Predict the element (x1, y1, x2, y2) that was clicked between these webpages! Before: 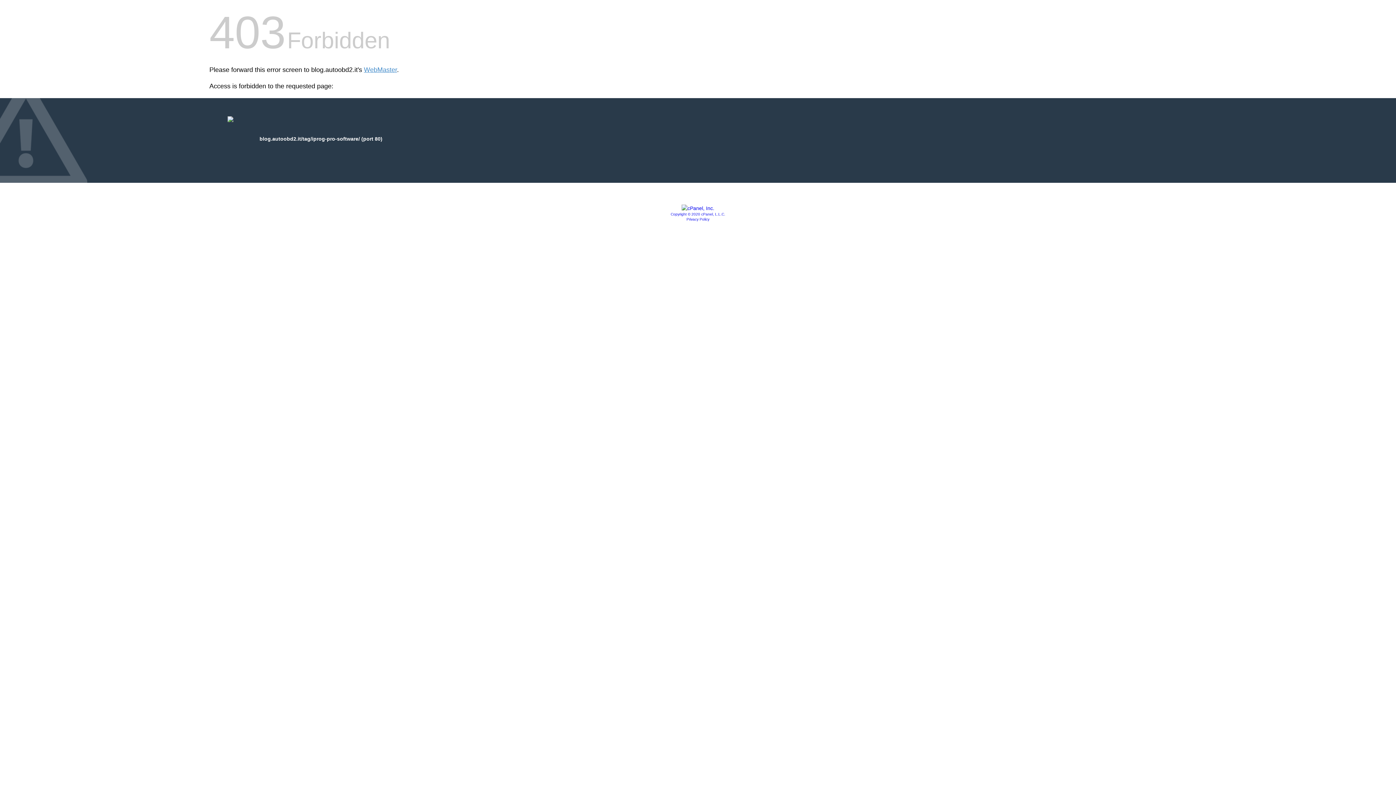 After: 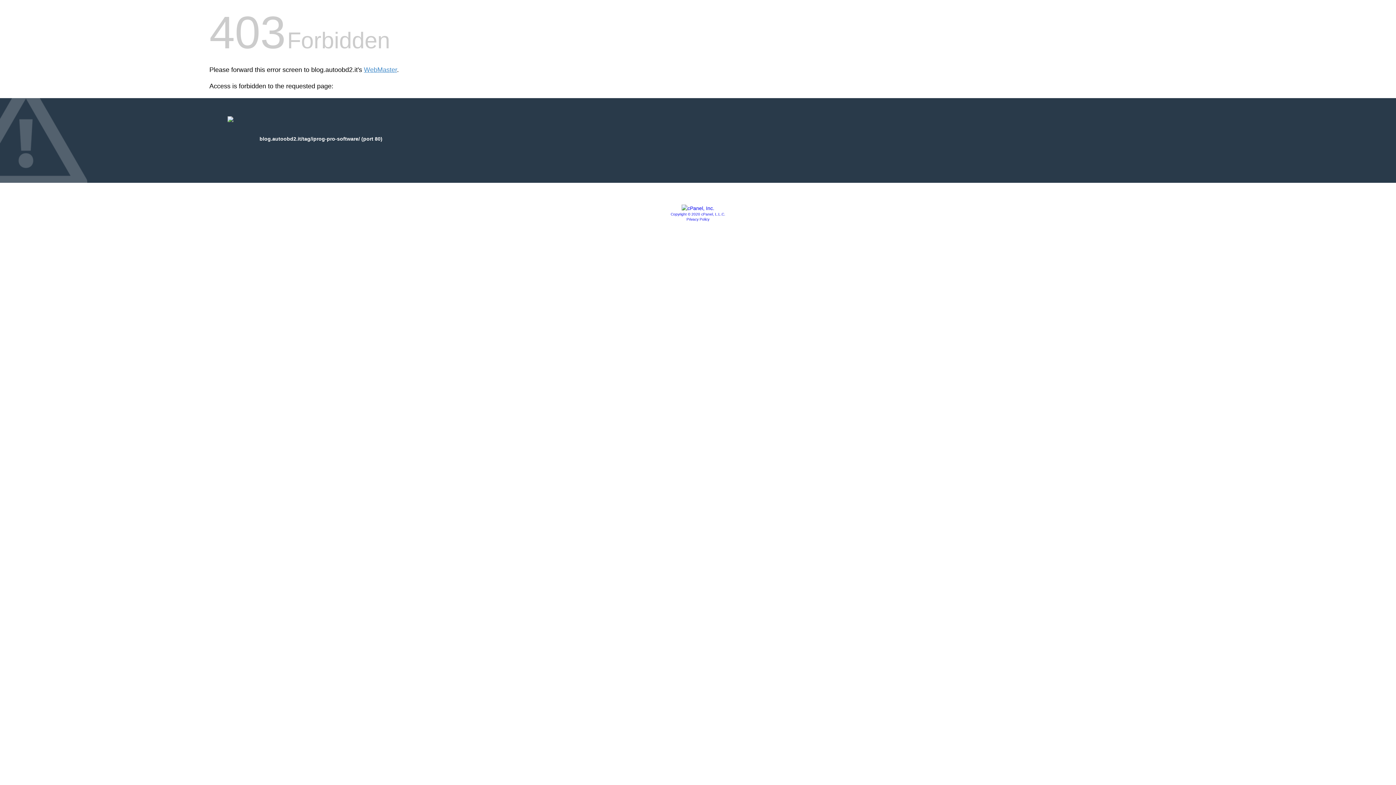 Action: label: Copyright © 2020 cPanel, L.L.C. bbox: (670, 212, 725, 216)